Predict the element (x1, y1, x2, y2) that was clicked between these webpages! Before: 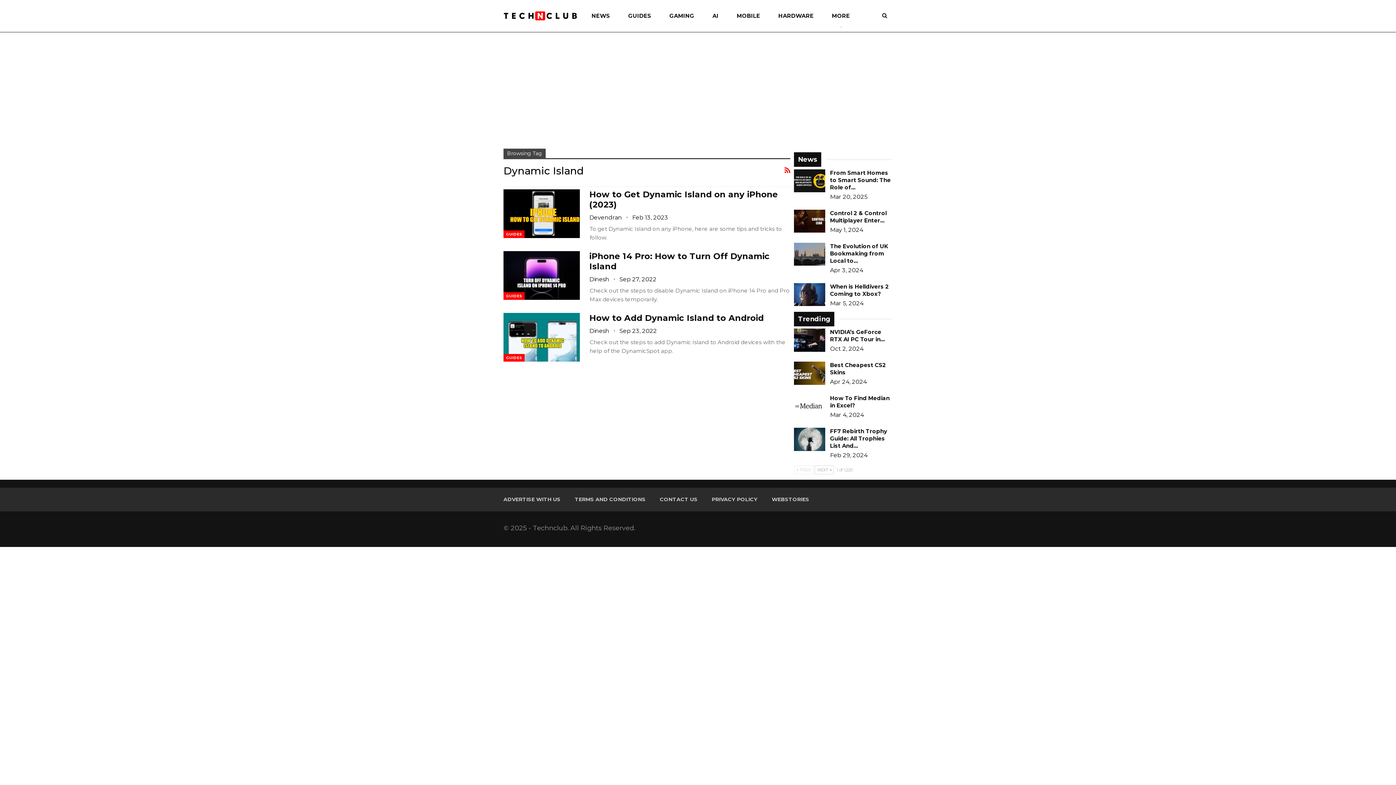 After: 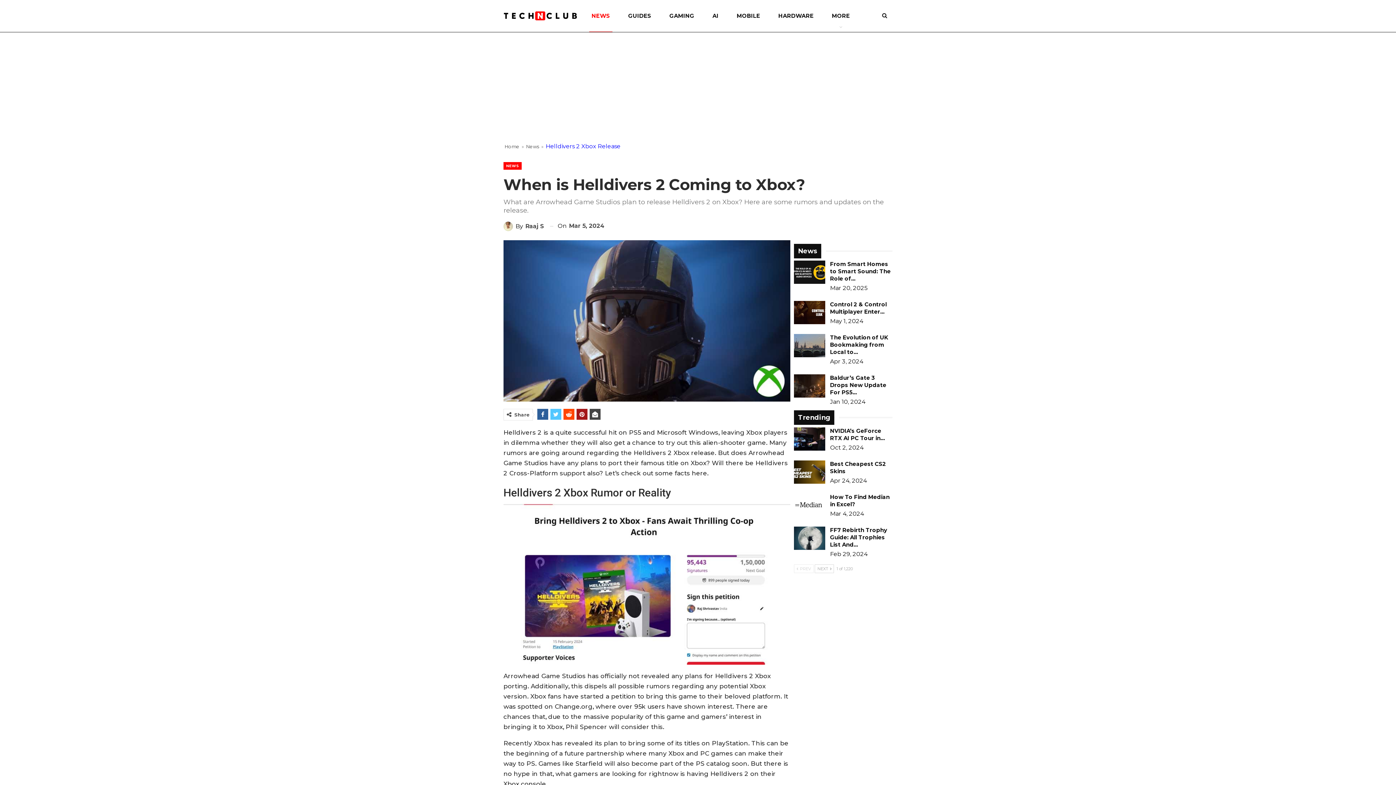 Action: bbox: (830, 283, 889, 297) label: When is Helldivers 2 Coming to Xbox?